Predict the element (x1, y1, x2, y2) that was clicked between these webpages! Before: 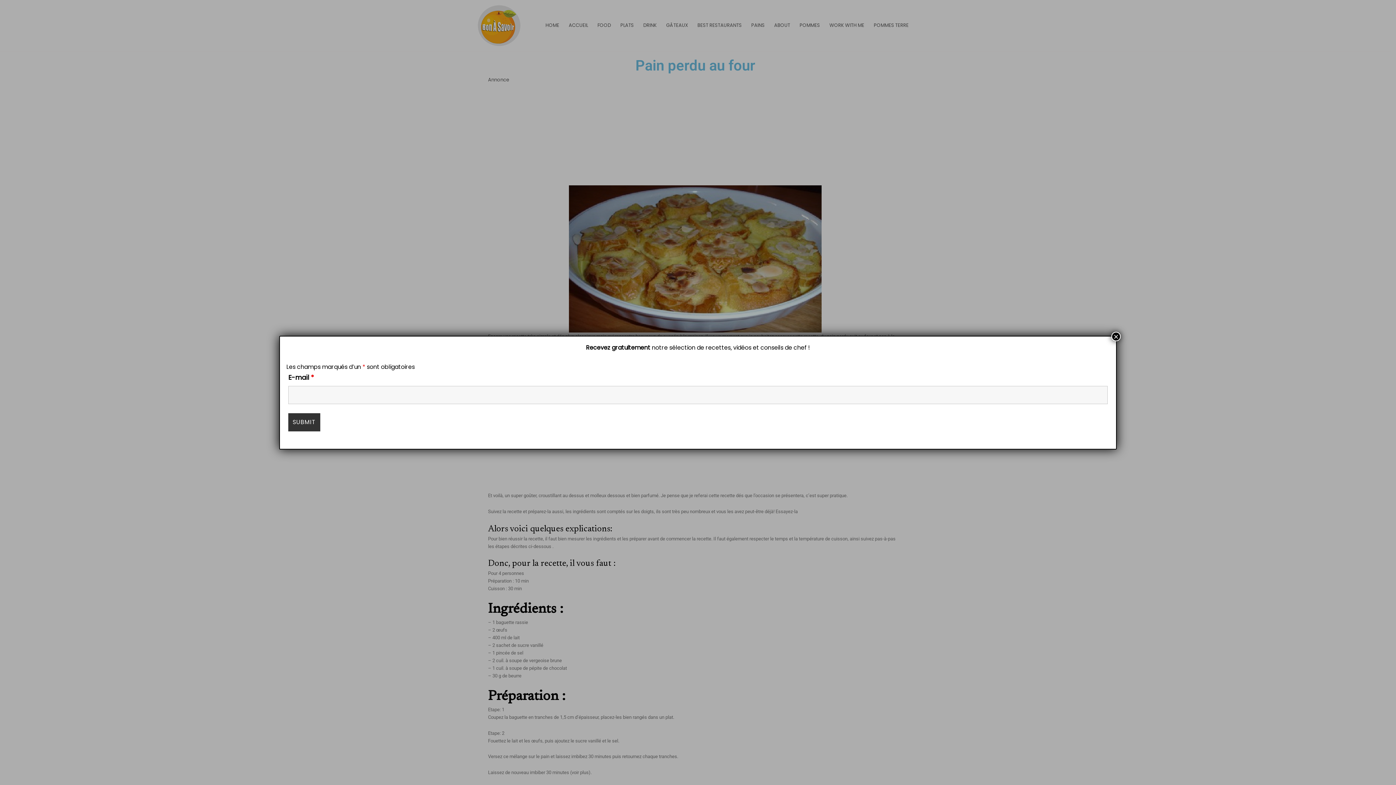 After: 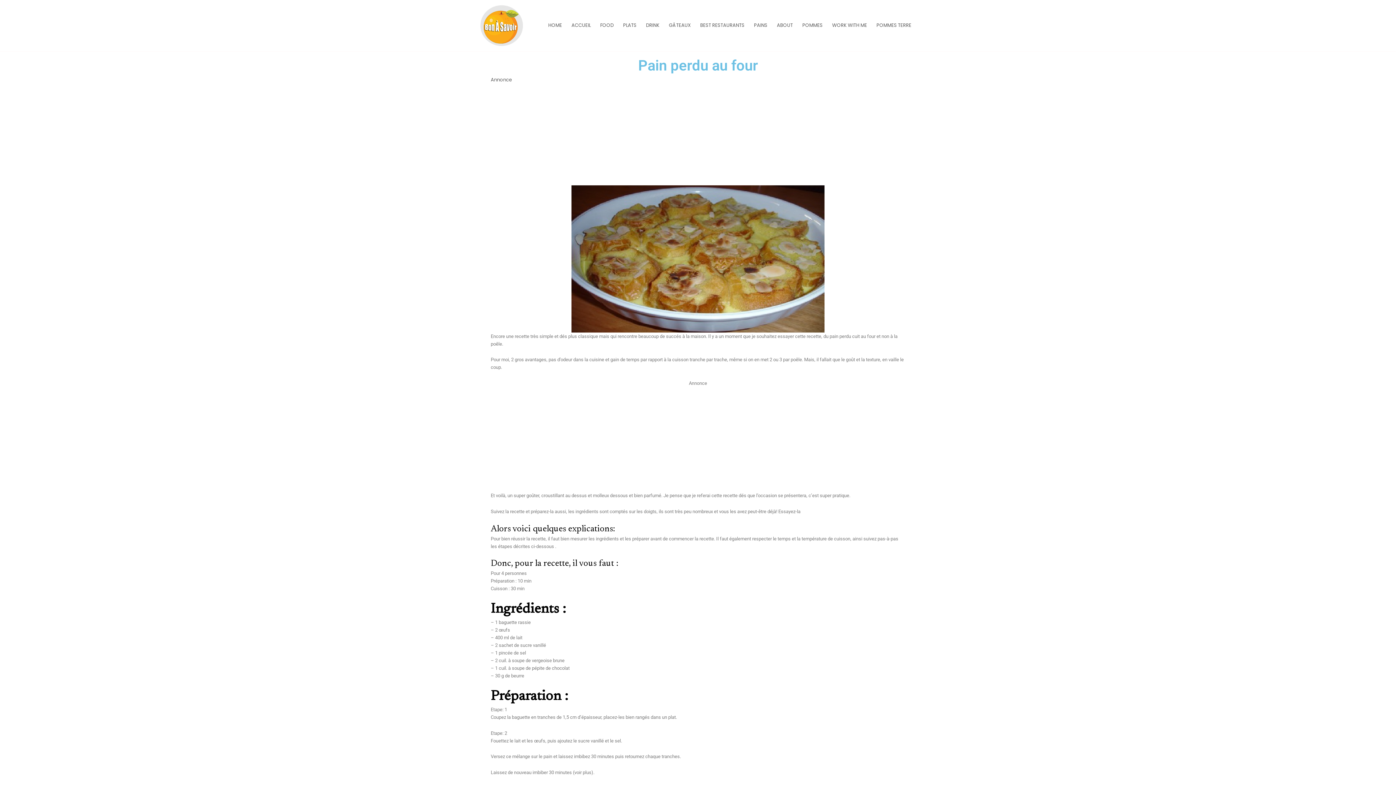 Action: bbox: (1111, 331, 1121, 341) label: Fermer